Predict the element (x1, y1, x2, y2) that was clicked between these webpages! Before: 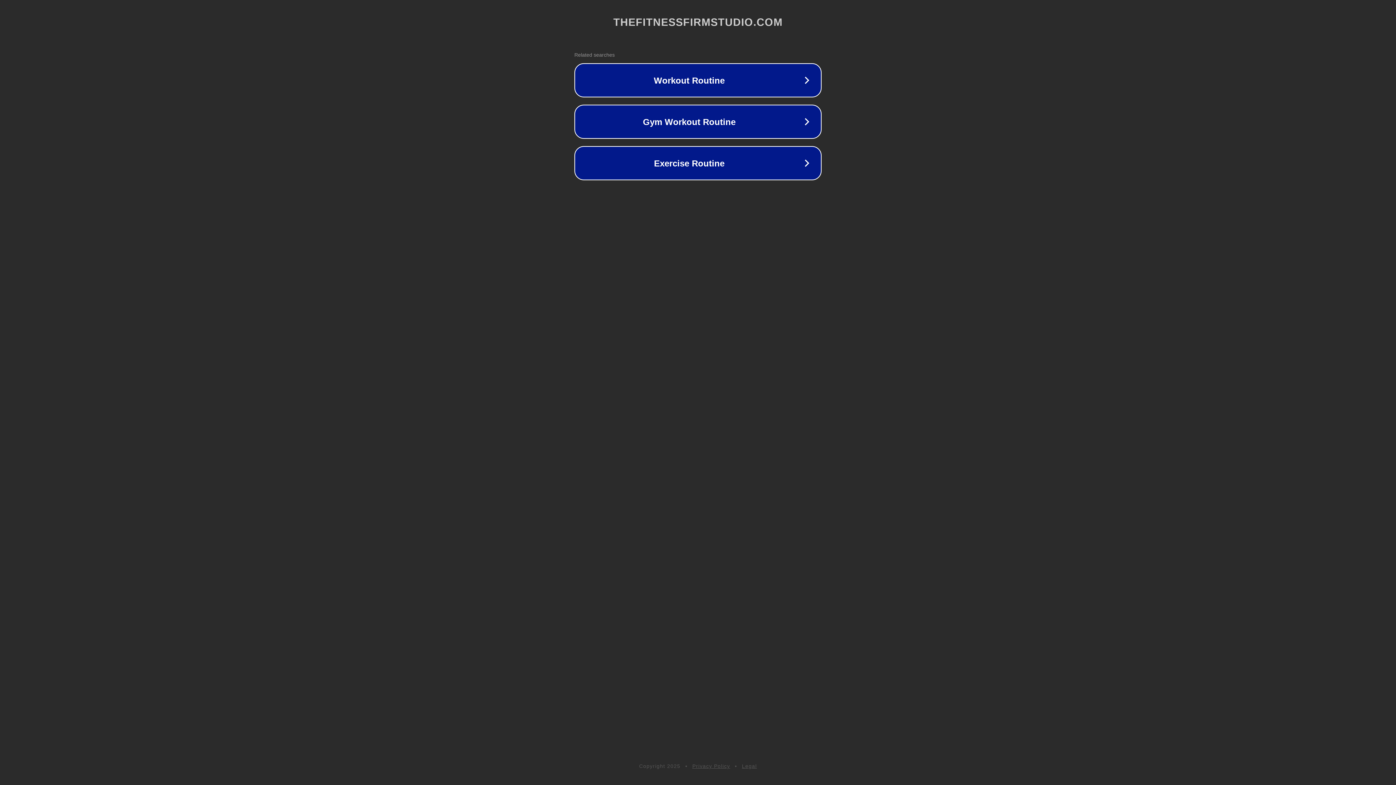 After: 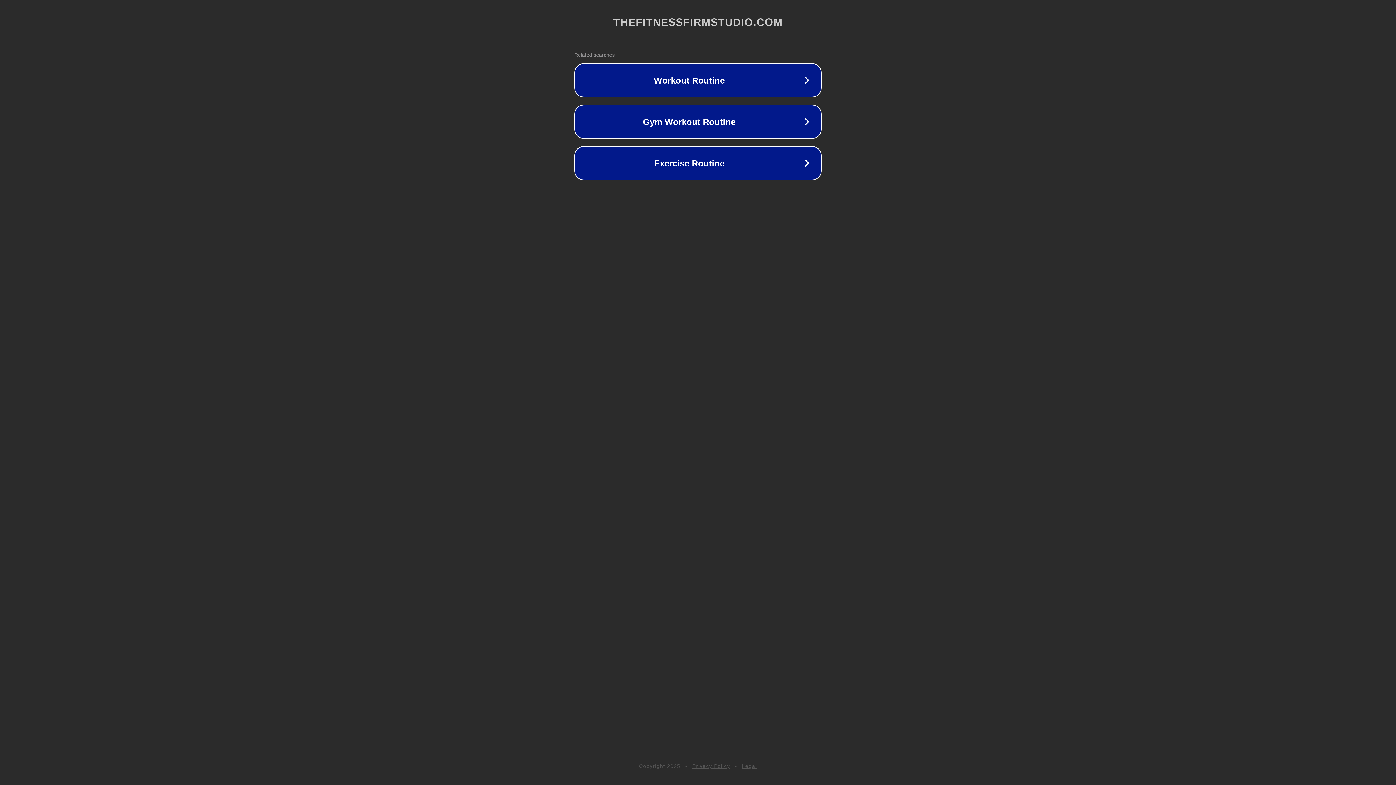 Action: bbox: (692, 763, 730, 769) label: Privacy Policy